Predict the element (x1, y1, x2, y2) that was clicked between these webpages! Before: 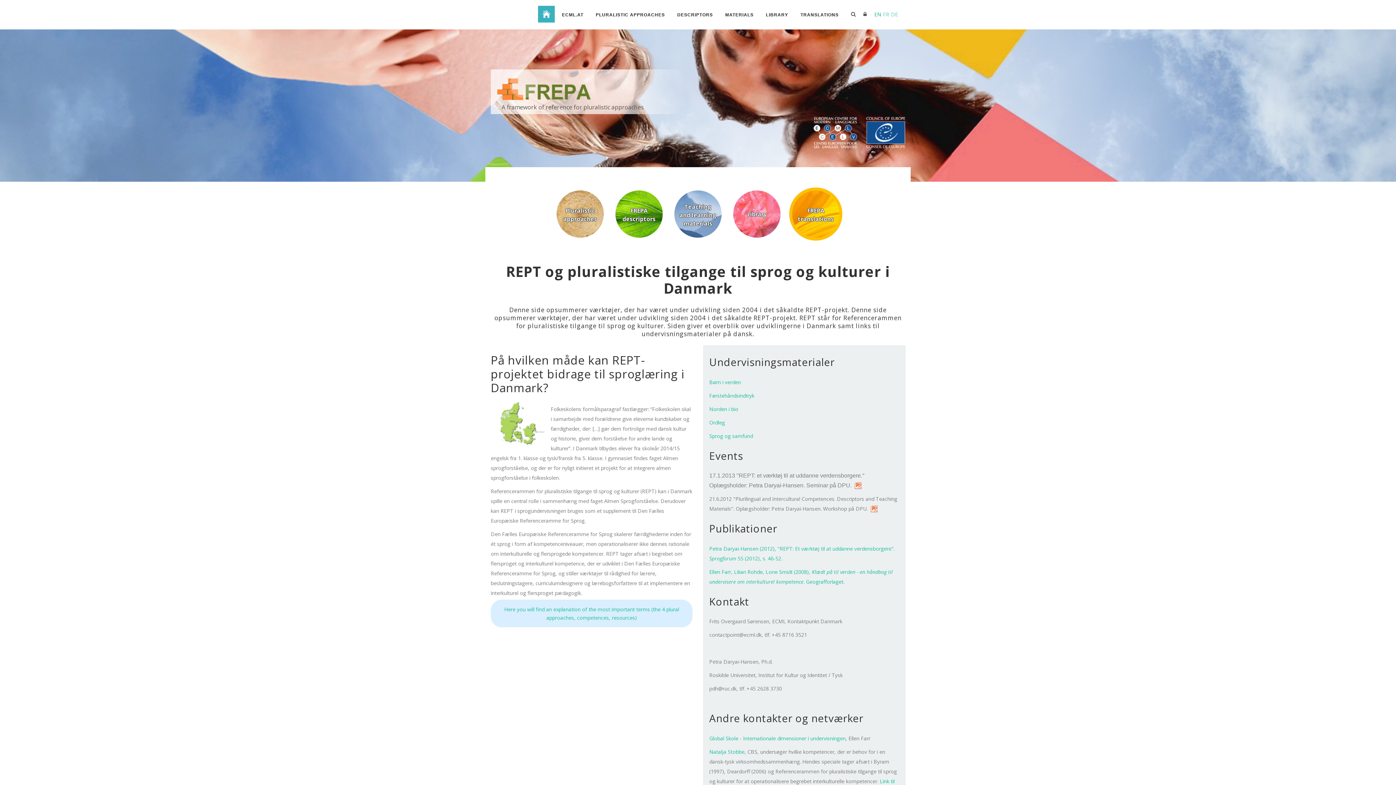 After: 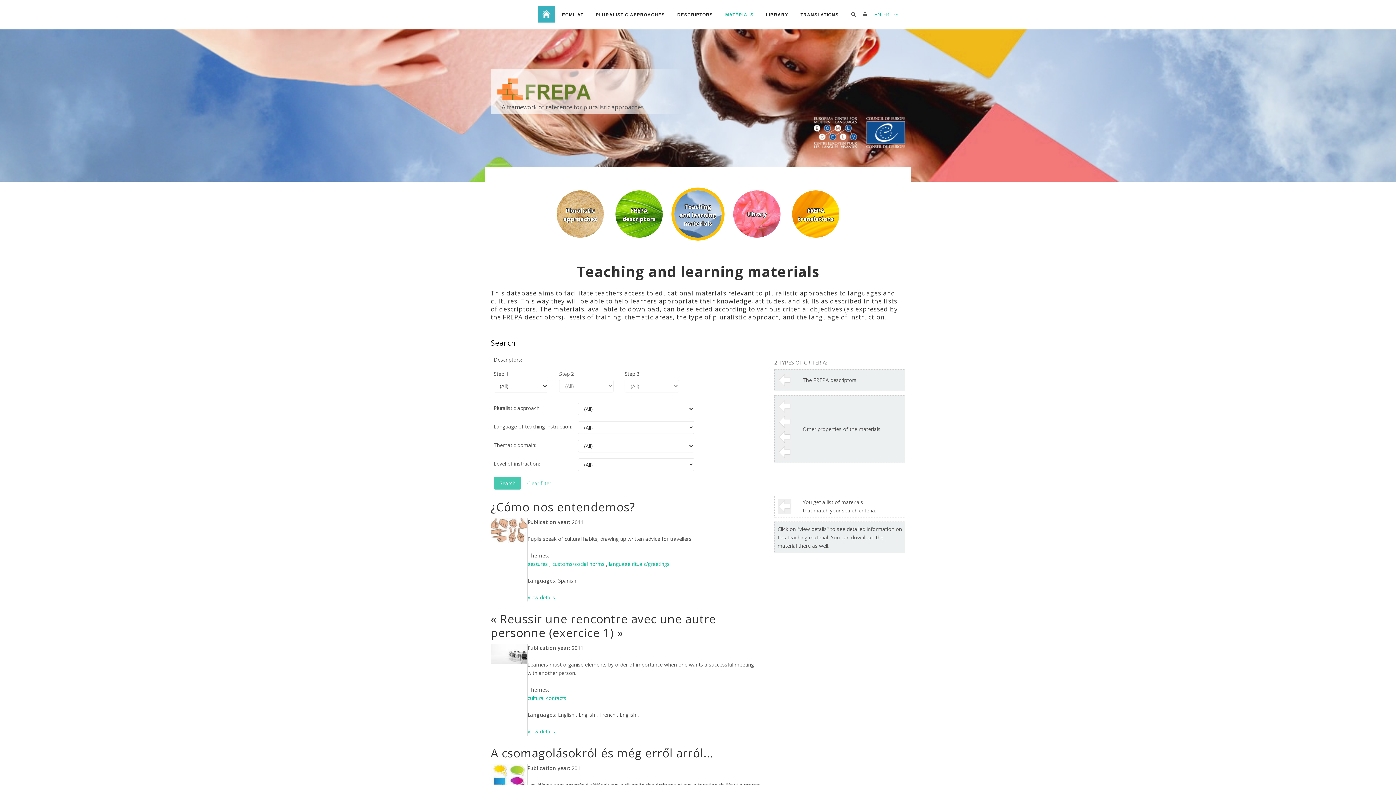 Action: bbox: (671, 210, 724, 217) label: Teaching
and learning
materials